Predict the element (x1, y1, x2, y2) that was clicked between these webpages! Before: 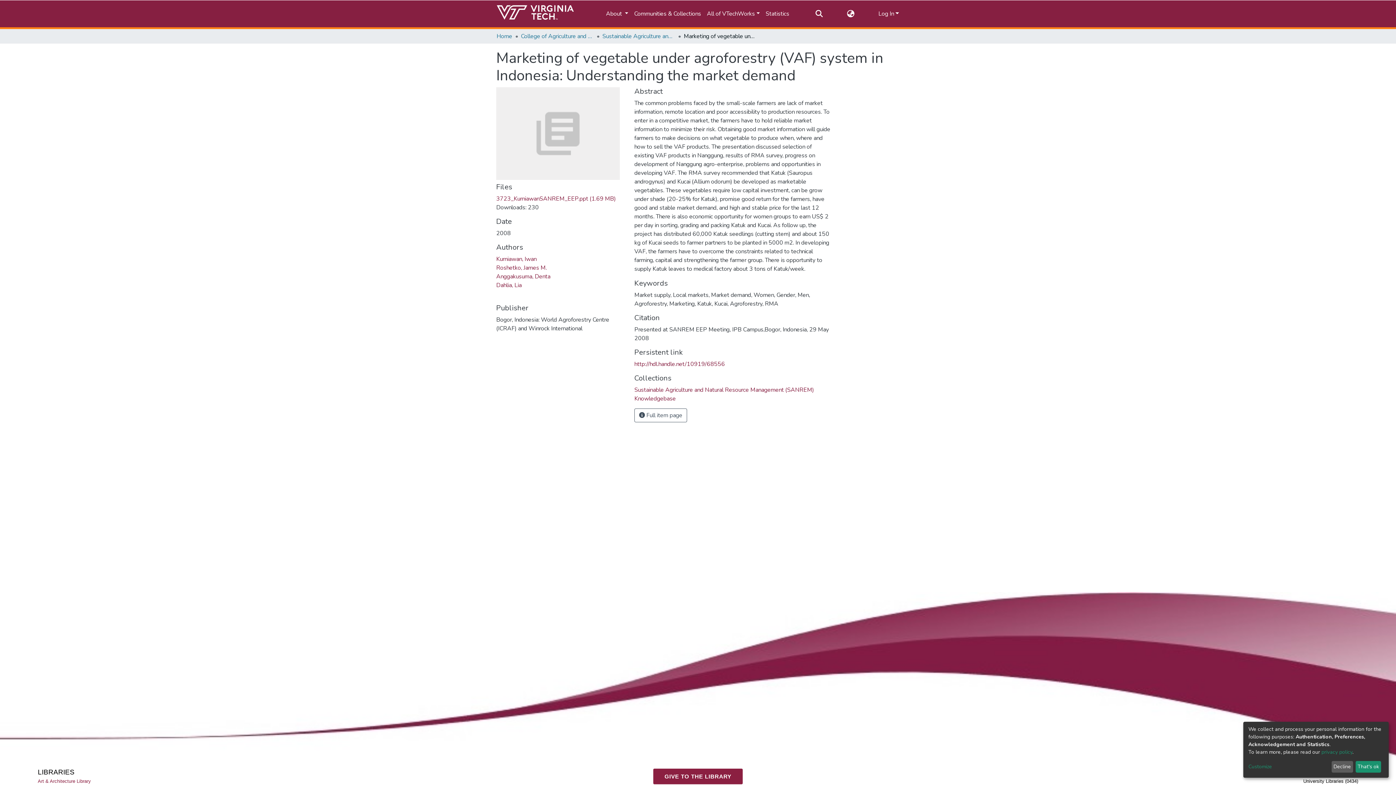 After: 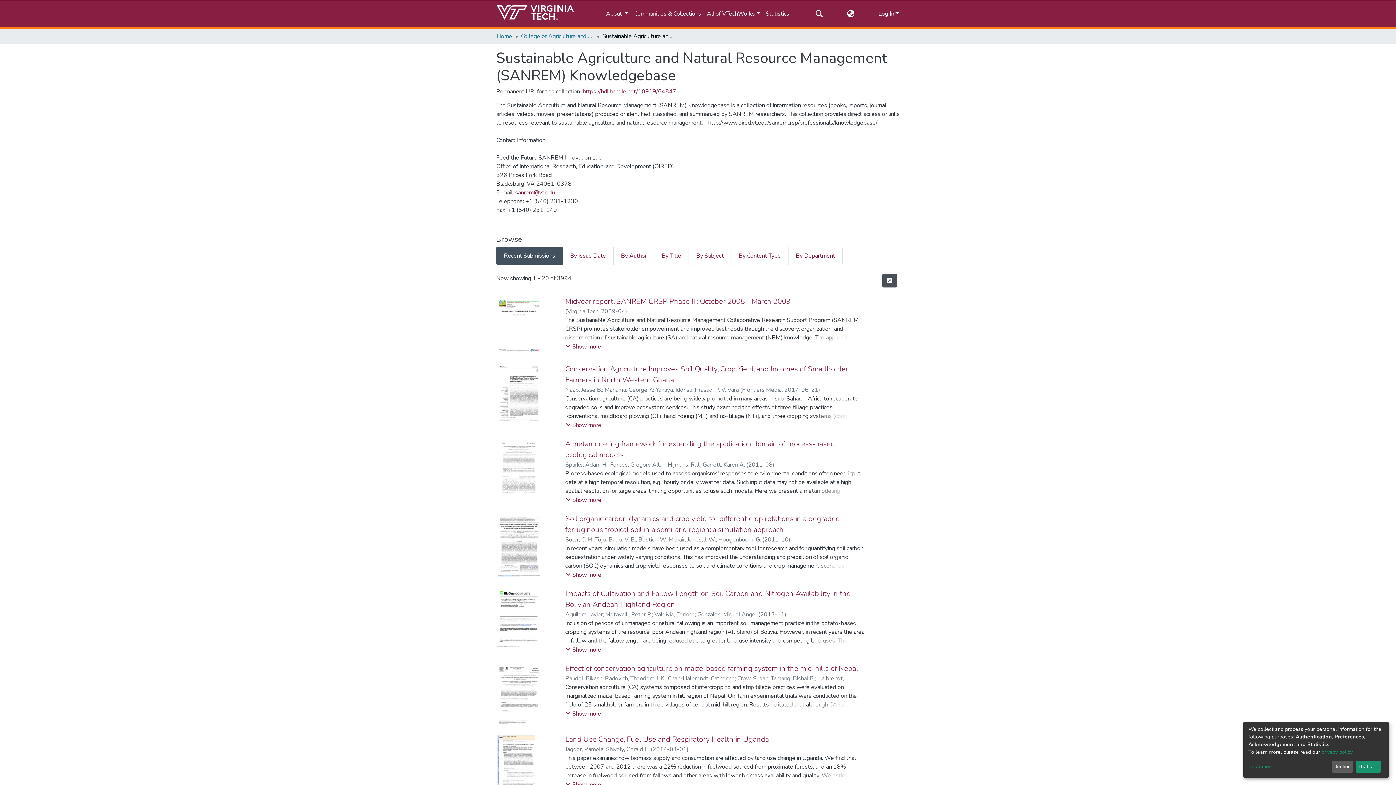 Action: bbox: (602, 32, 675, 40) label: Sustainable Agriculture and Natural Resource Management (SANREM) Knowledgebase